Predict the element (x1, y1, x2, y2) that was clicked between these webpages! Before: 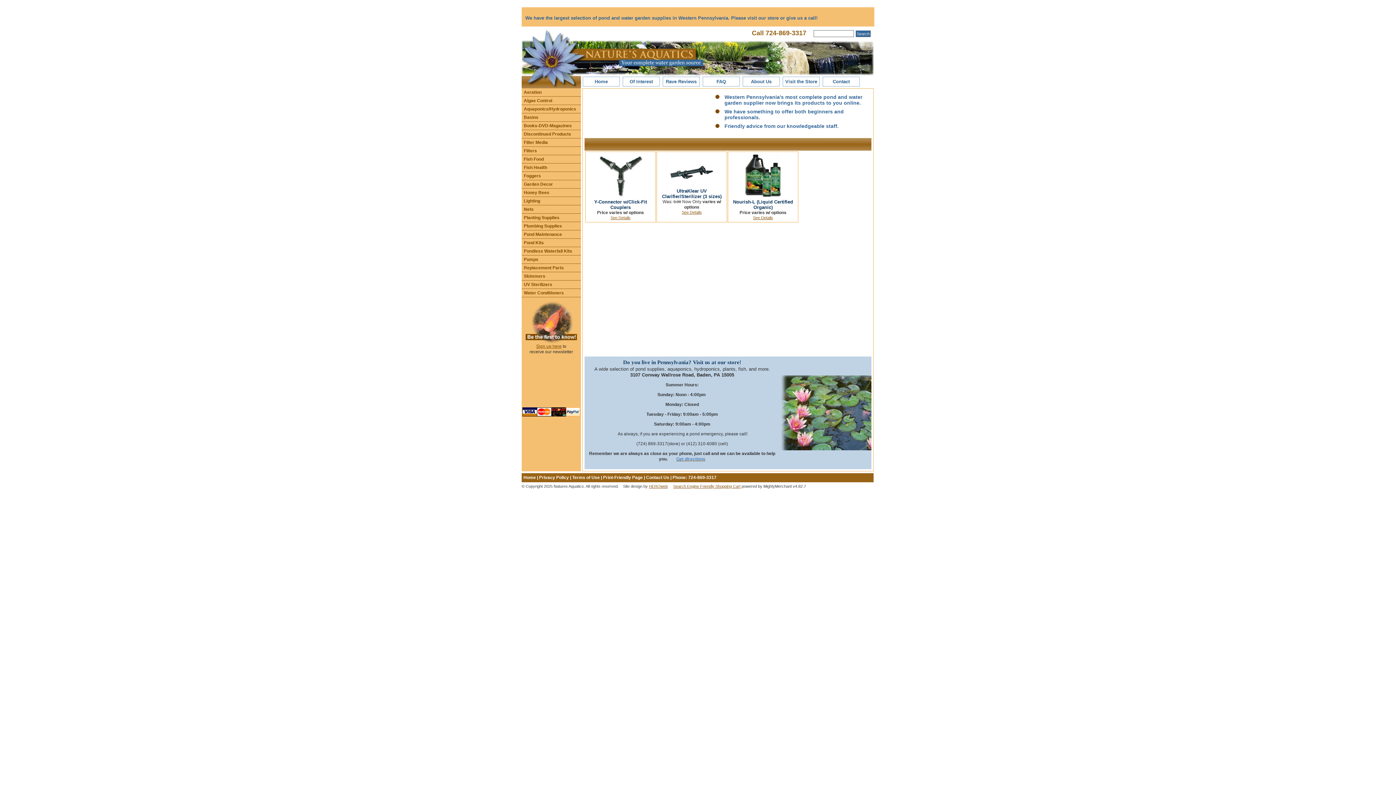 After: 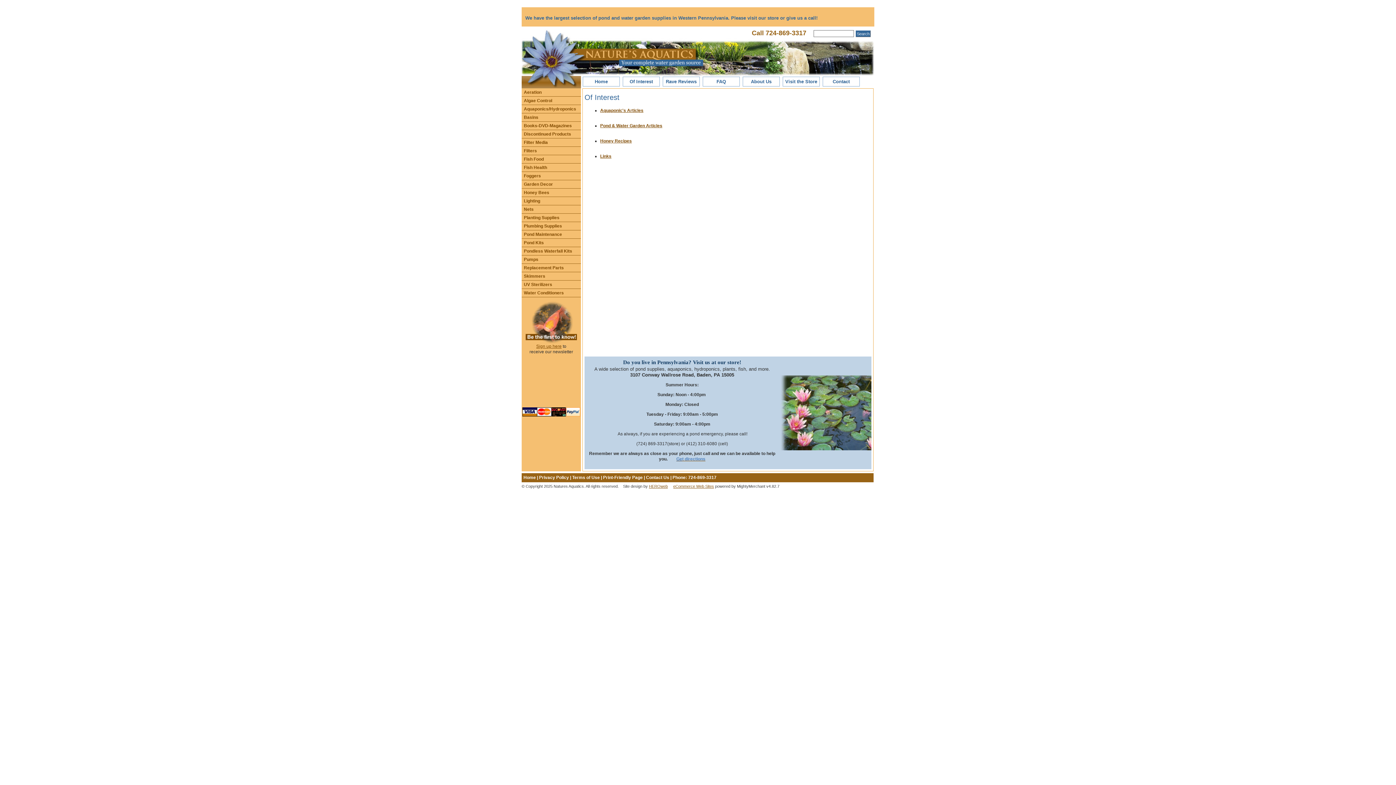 Action: bbox: (629, 78, 653, 84) label: Of Interest